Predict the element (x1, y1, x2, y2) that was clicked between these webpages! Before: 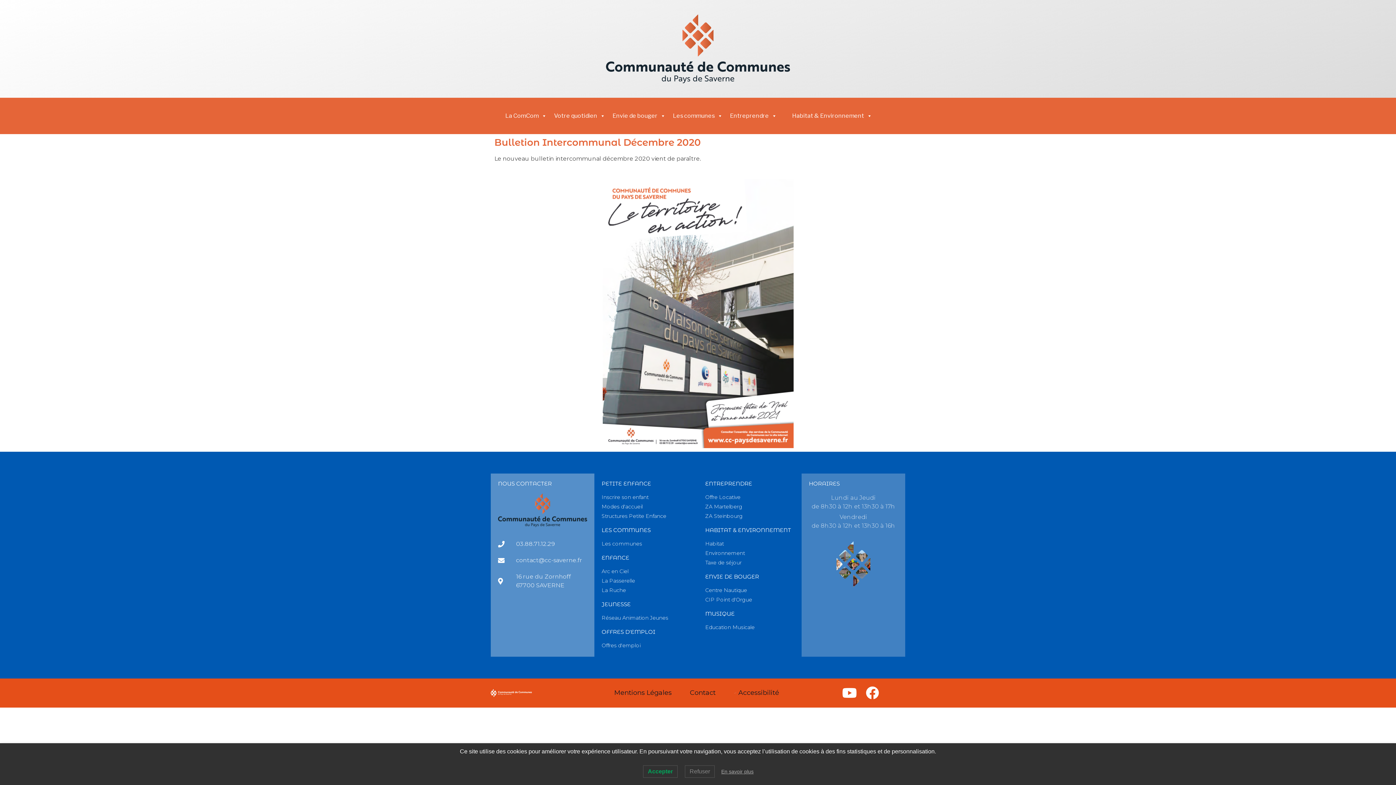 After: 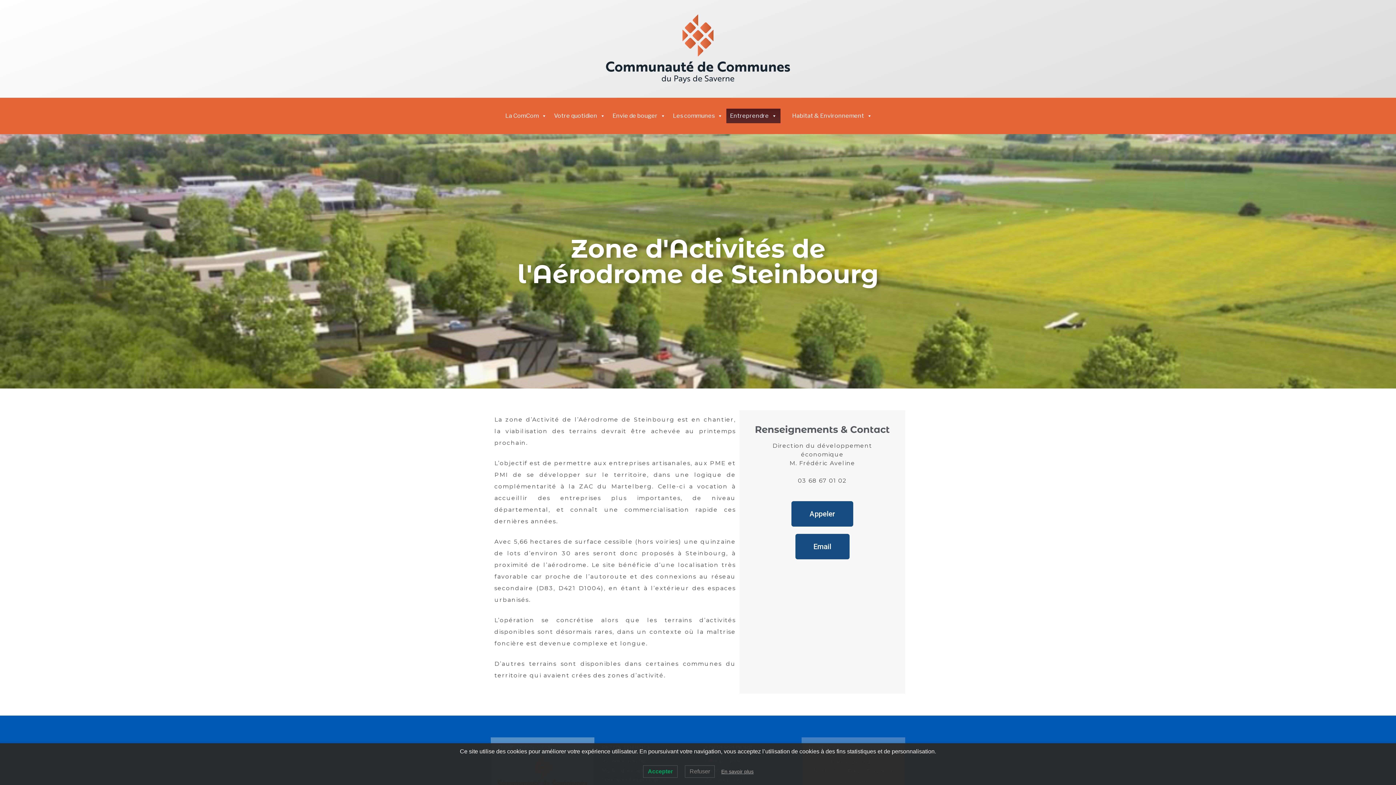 Action: bbox: (705, 512, 794, 520) label: ZA Steinbourg